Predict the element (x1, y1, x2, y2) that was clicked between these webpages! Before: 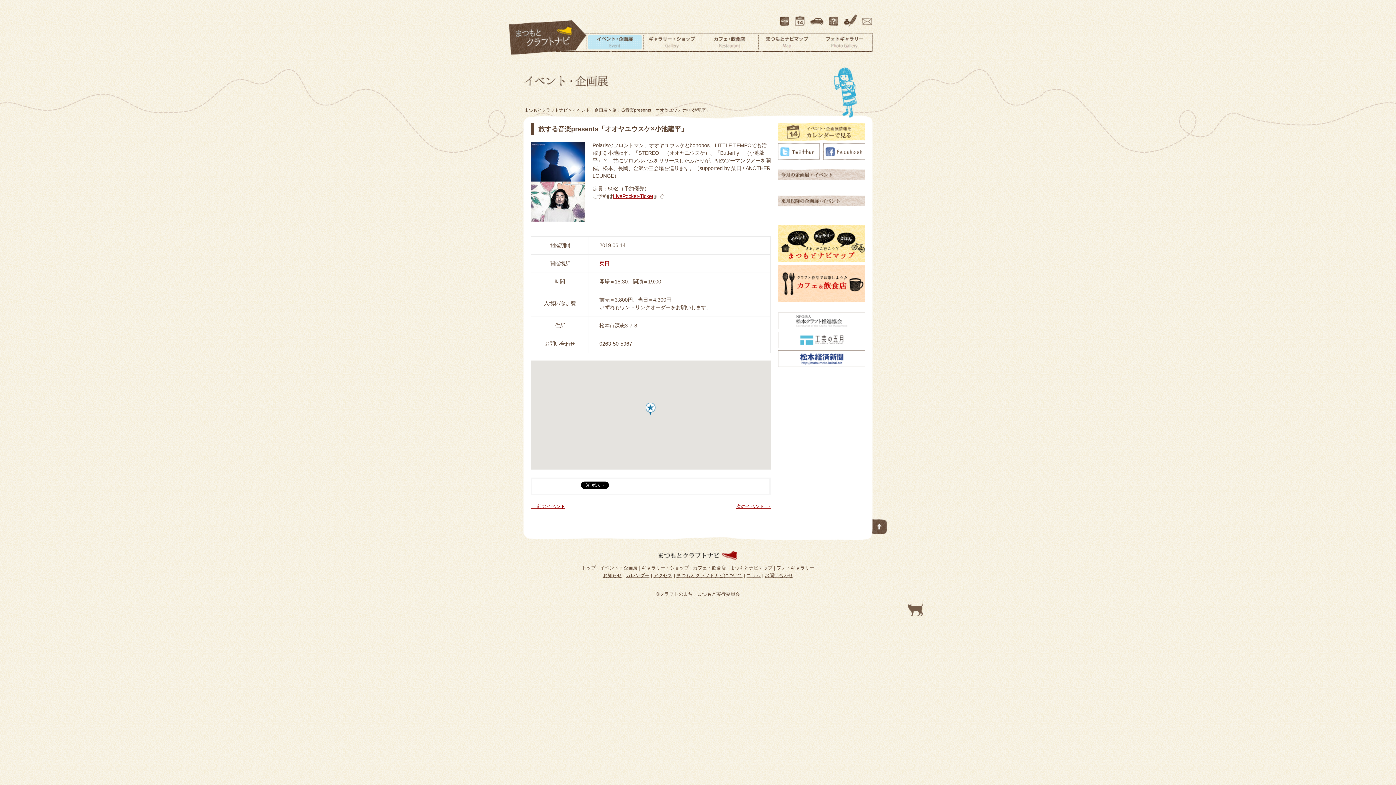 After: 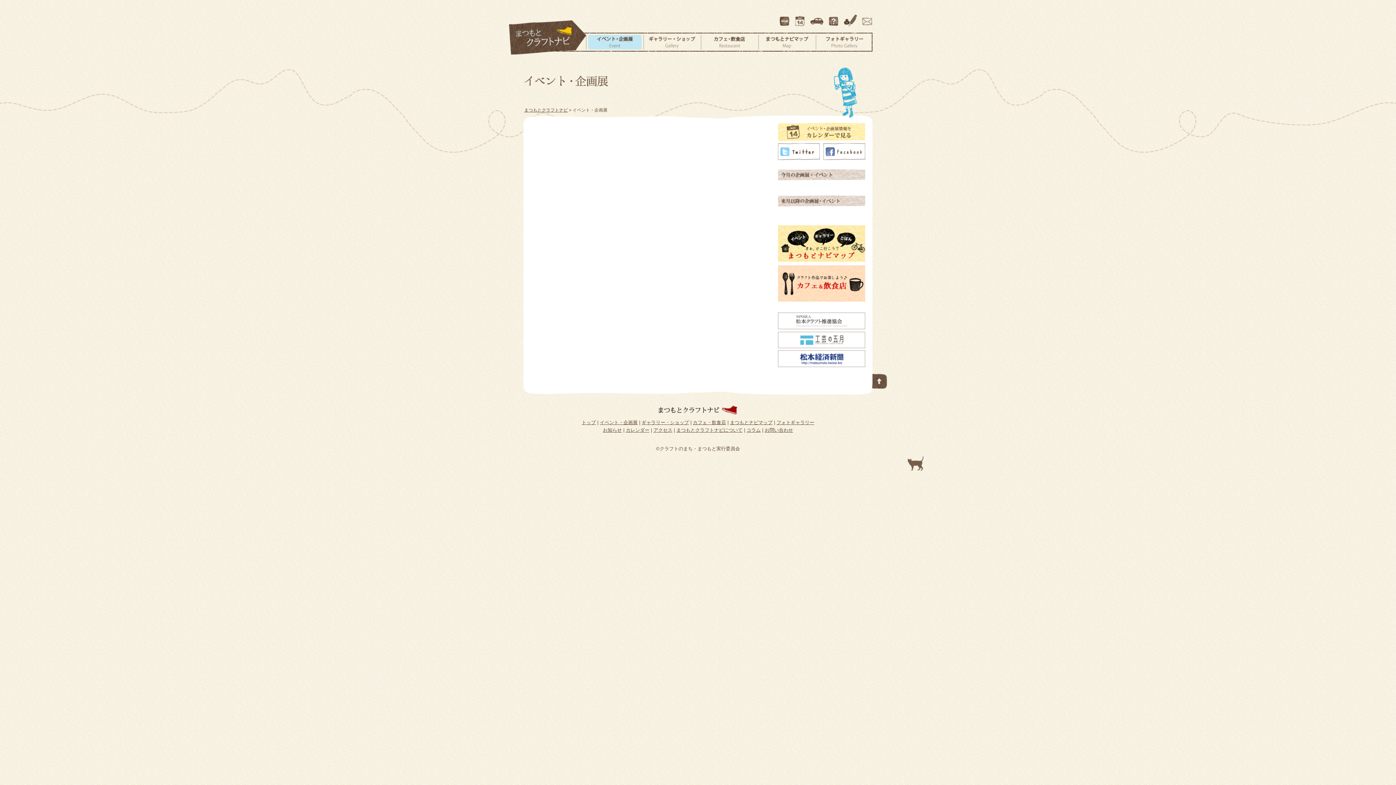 Action: bbox: (572, 107, 607, 112) label: イベント・企画展